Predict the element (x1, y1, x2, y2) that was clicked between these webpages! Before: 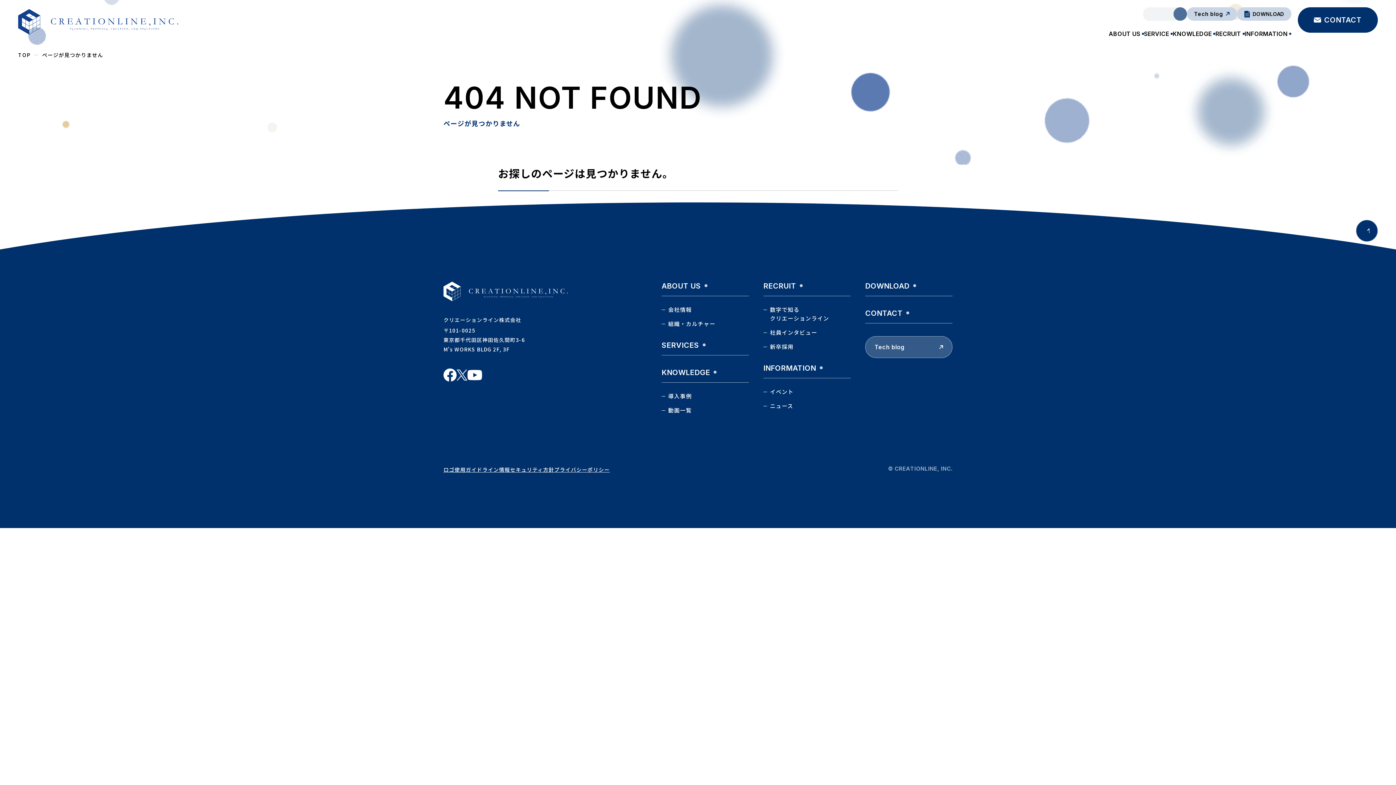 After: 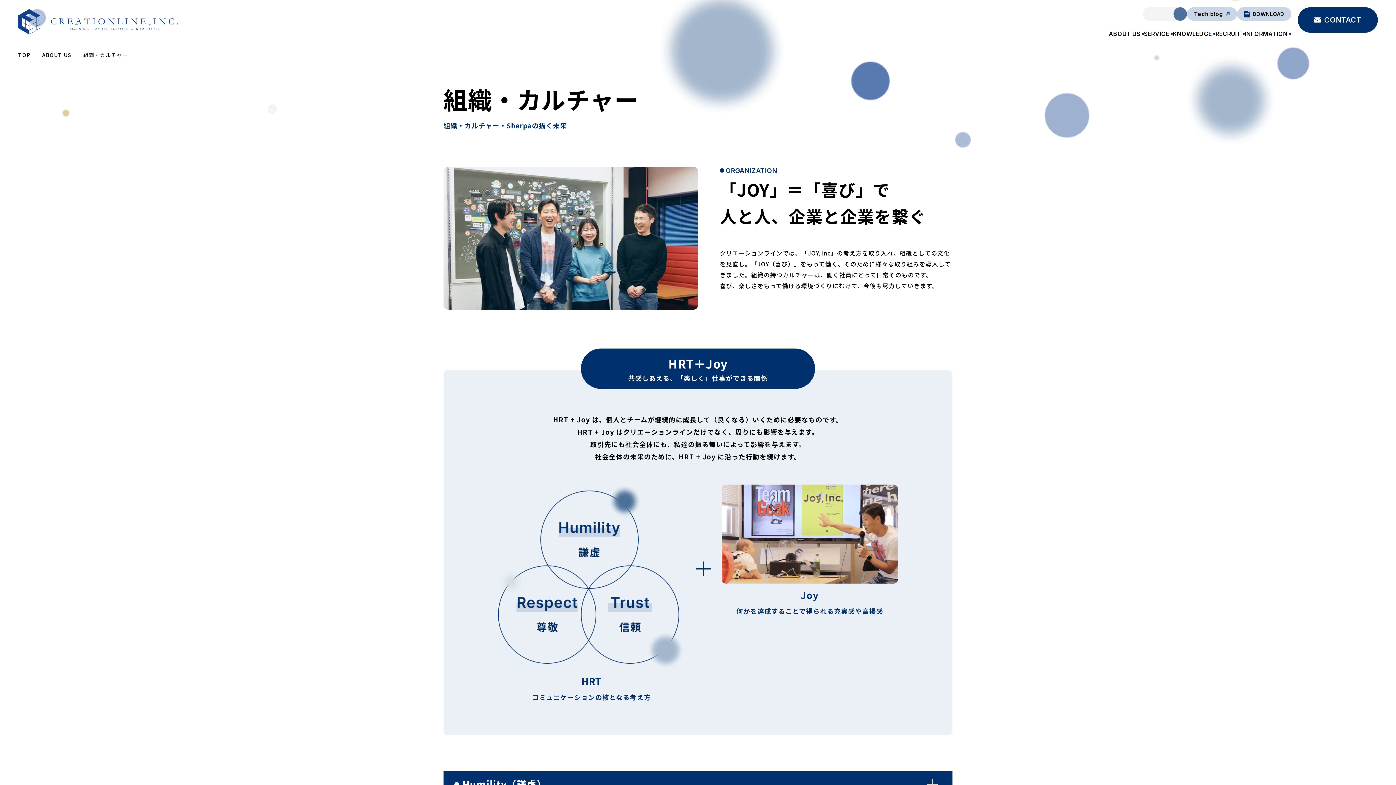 Action: label: 組織・カルチャー bbox: (661, 319, 715, 328)